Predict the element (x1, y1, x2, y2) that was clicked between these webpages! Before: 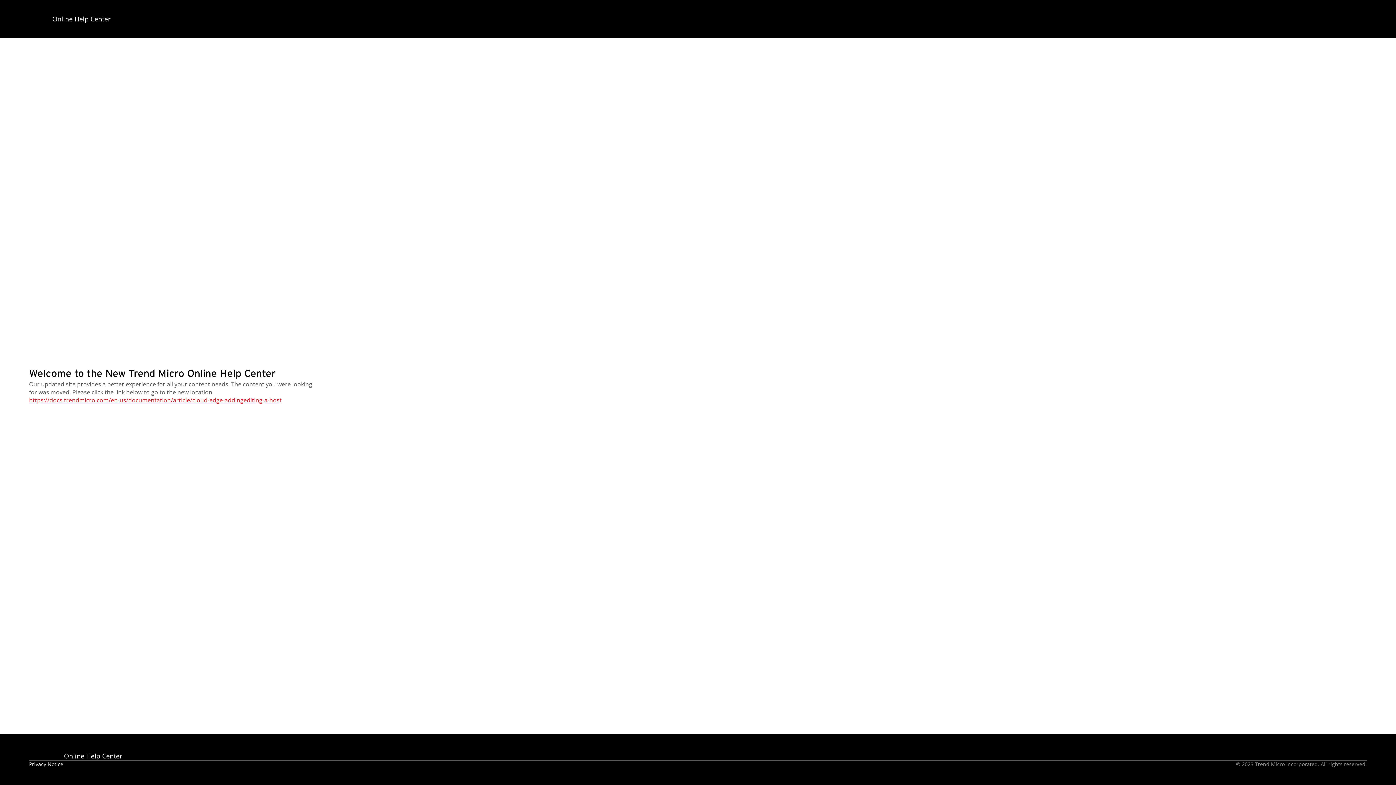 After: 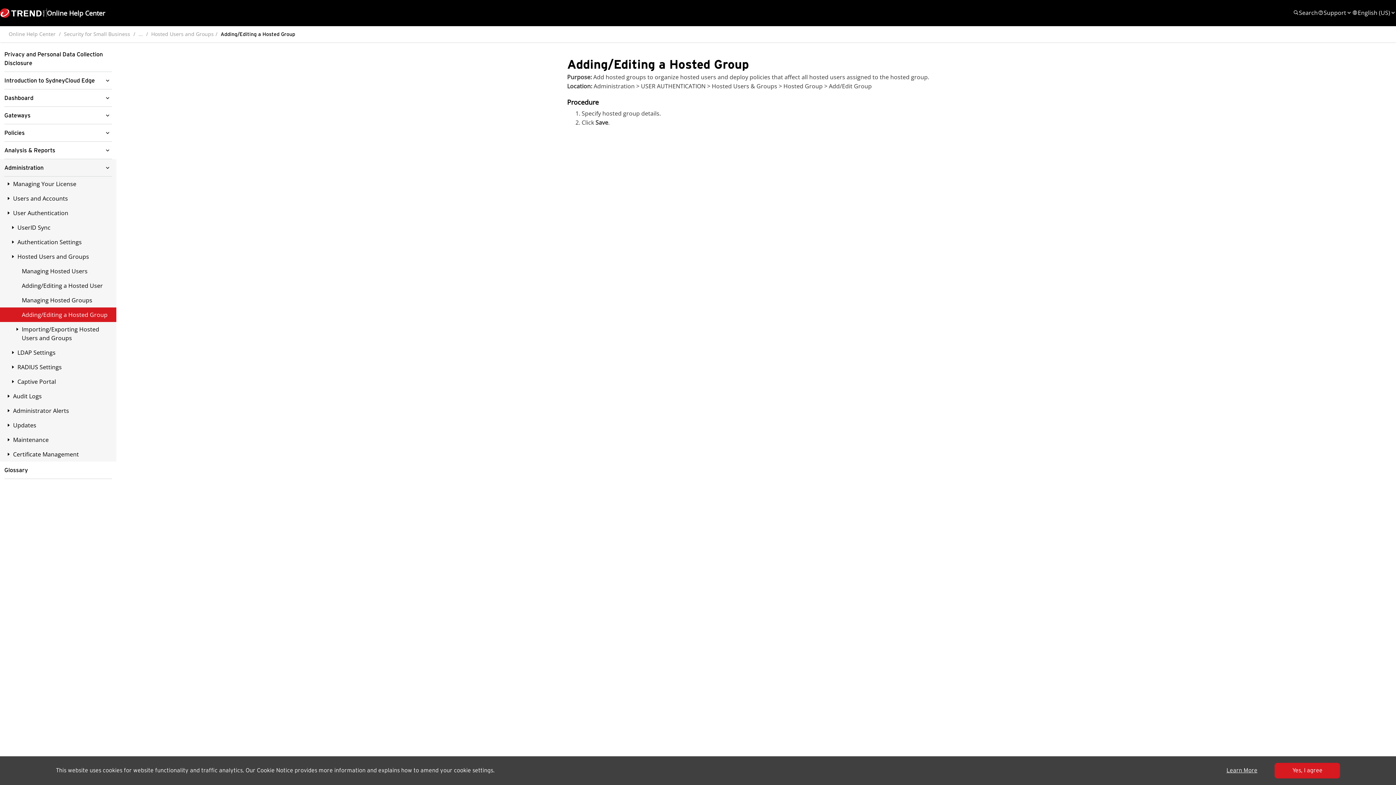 Action: bbox: (29, 396, 320, 404) label: https://docs.trendmicro.com/en-us/documentation/article/cloud-edge-addingediting-a-host